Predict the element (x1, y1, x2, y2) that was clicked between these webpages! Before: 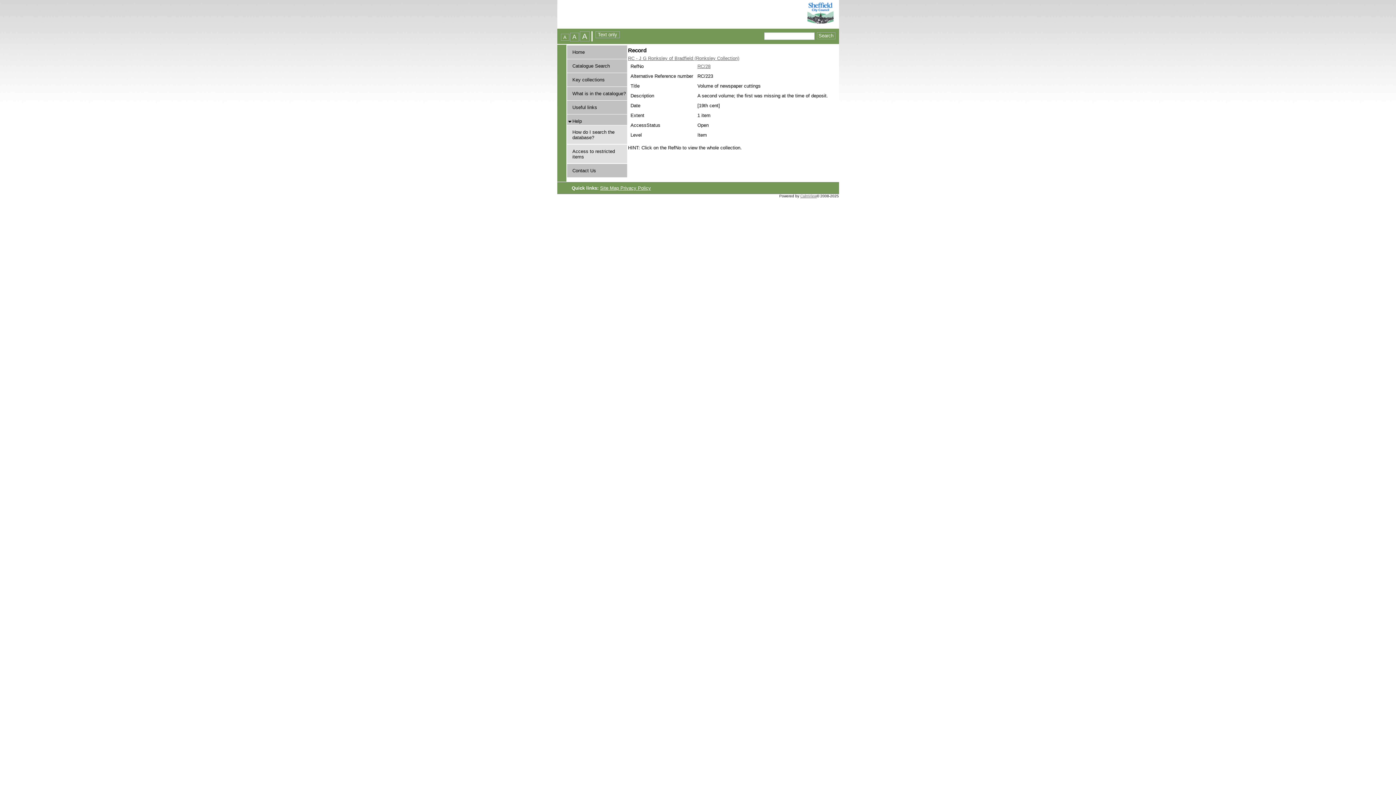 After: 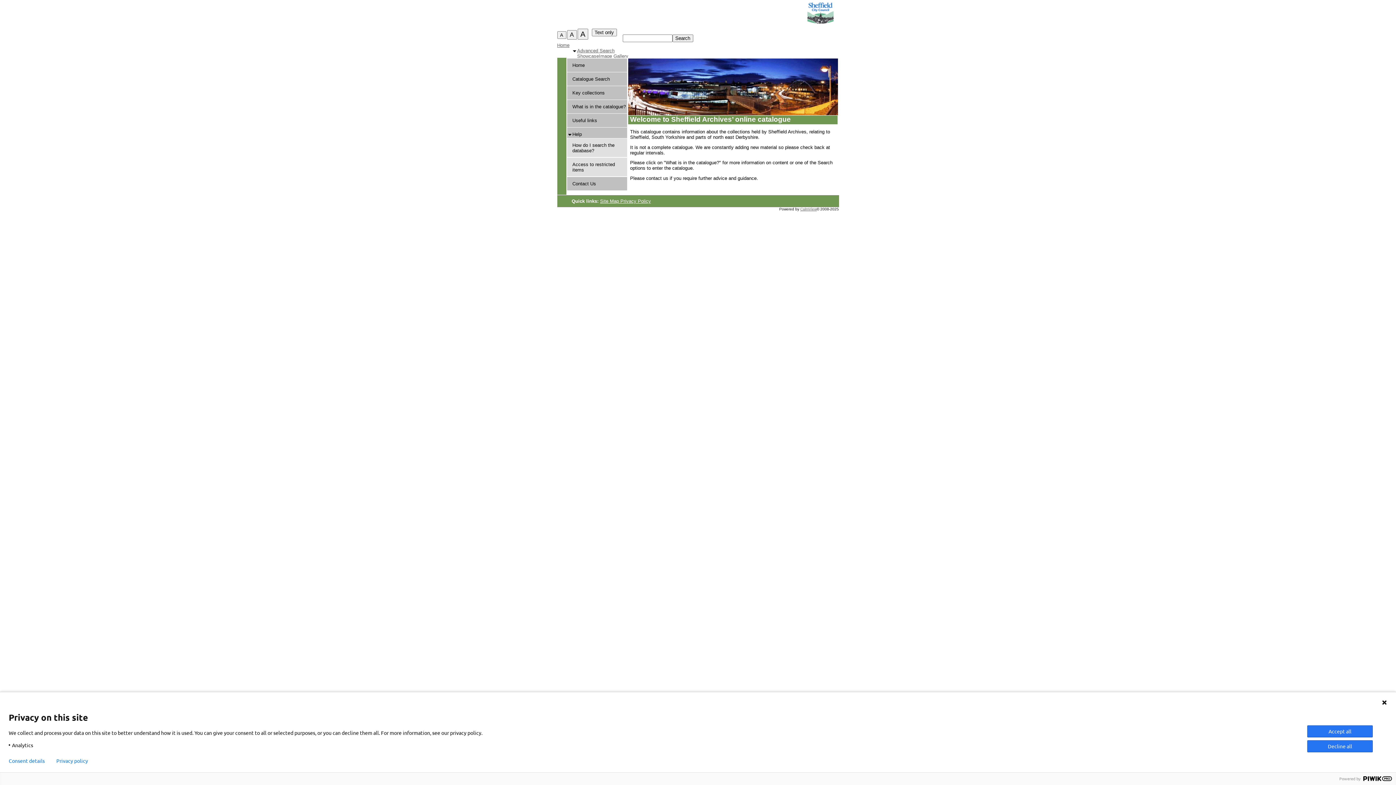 Action: label: Home bbox: (572, 49, 584, 54)